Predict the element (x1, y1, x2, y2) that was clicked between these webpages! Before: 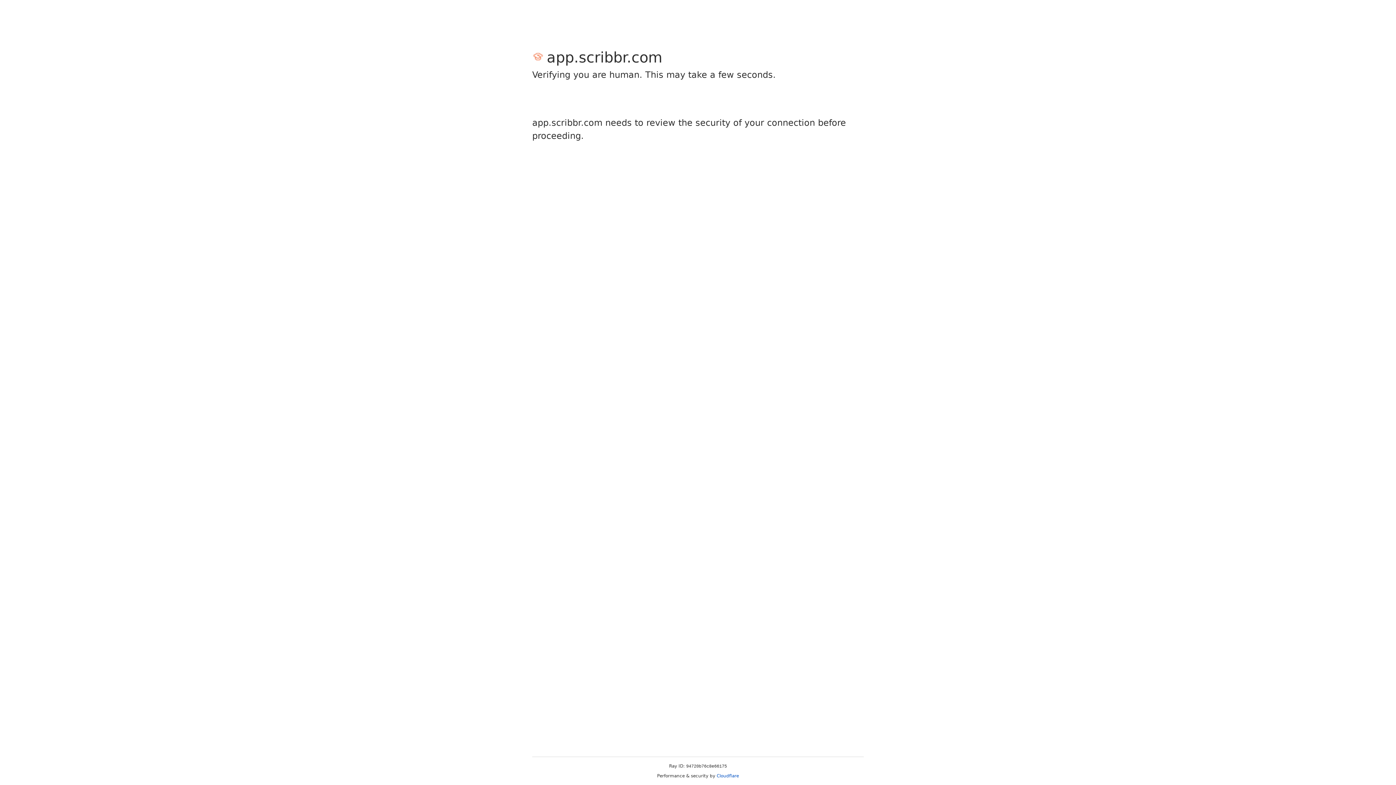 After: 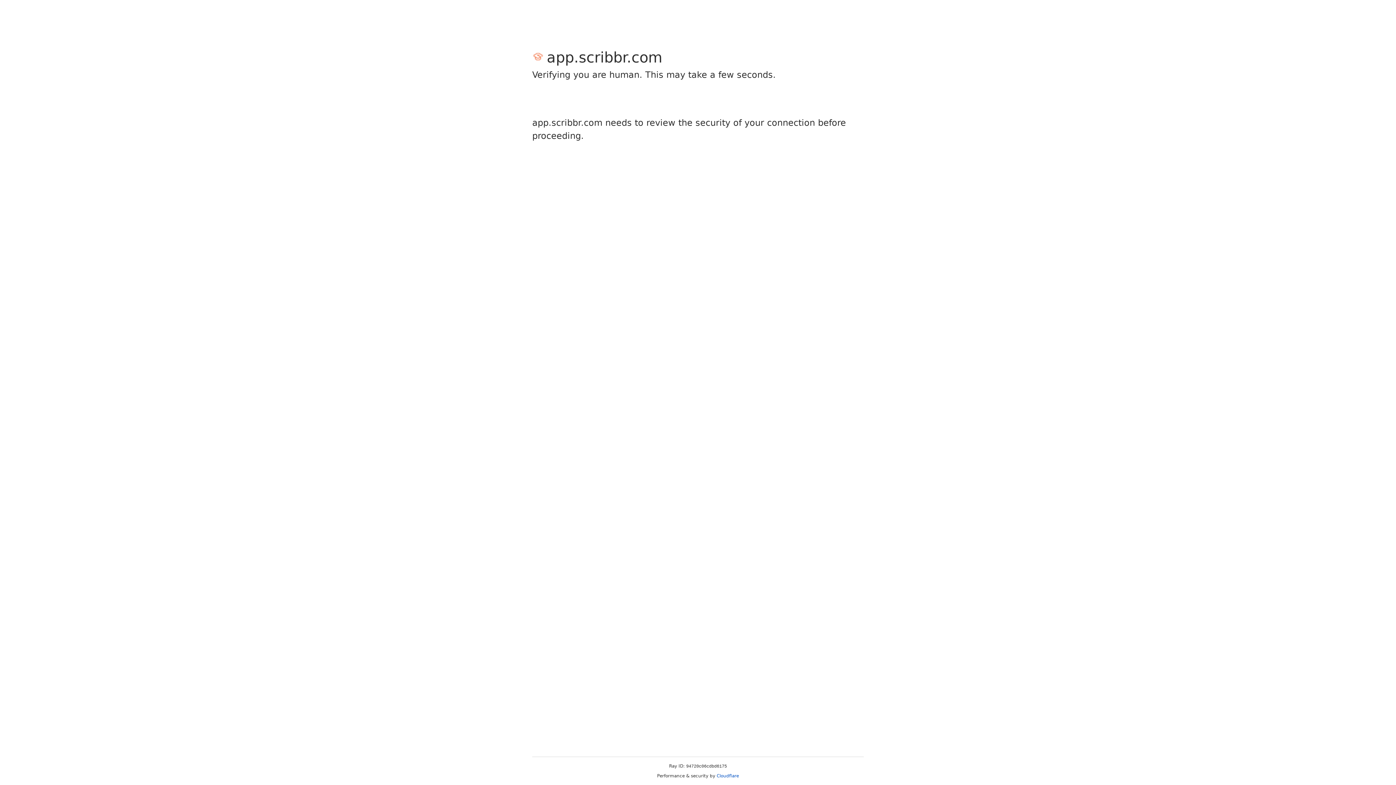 Action: label: Cloudflare bbox: (716, 773, 739, 778)